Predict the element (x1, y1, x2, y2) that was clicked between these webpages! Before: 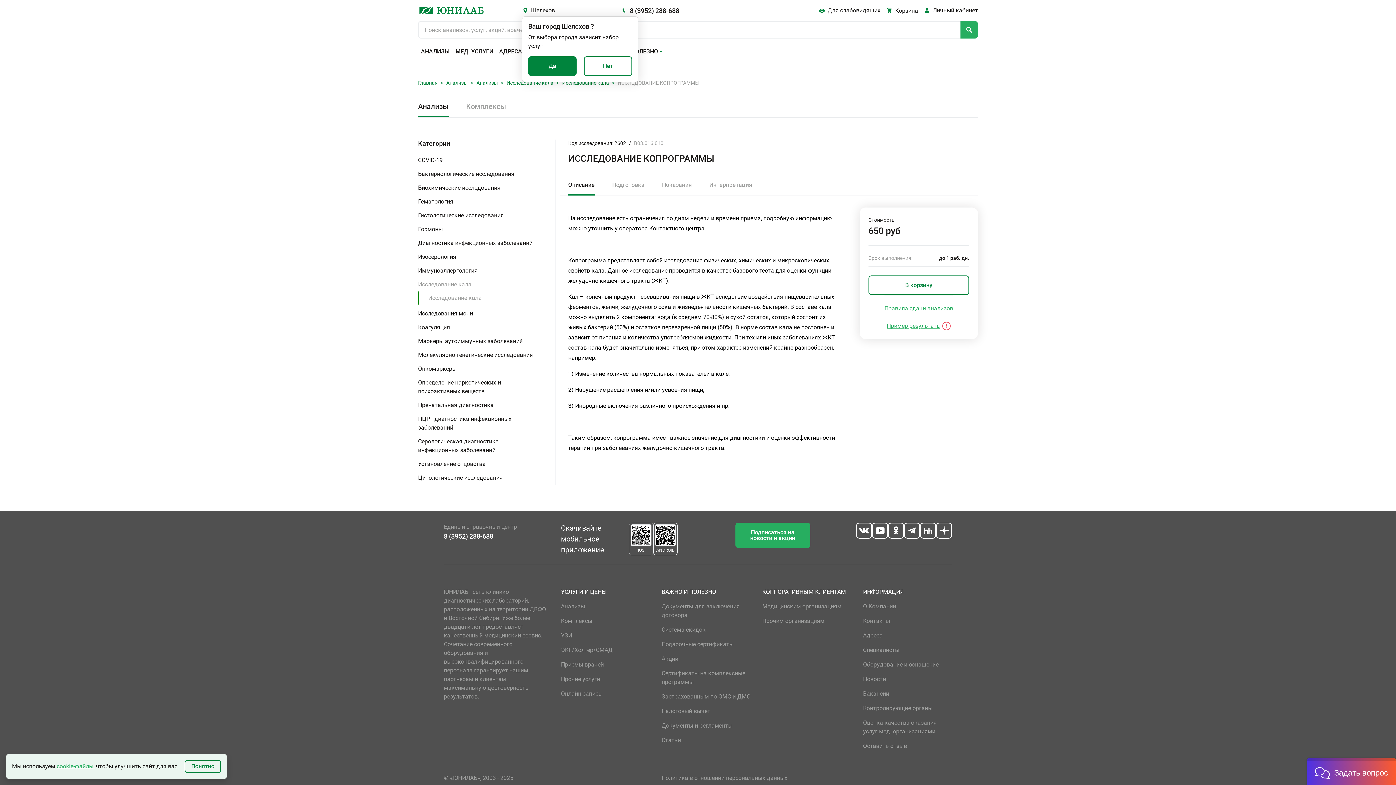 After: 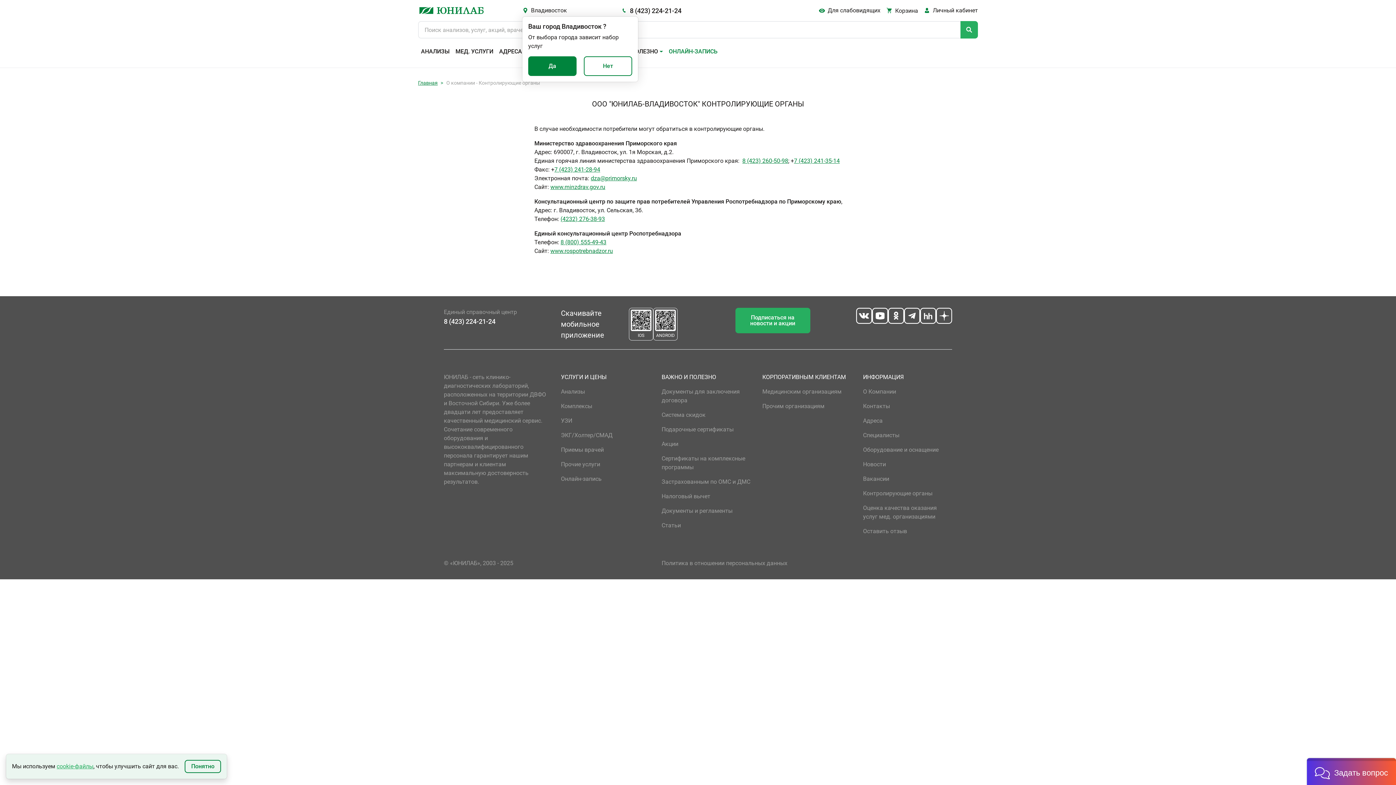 Action: bbox: (863, 704, 932, 713) label: Контролирующие органы